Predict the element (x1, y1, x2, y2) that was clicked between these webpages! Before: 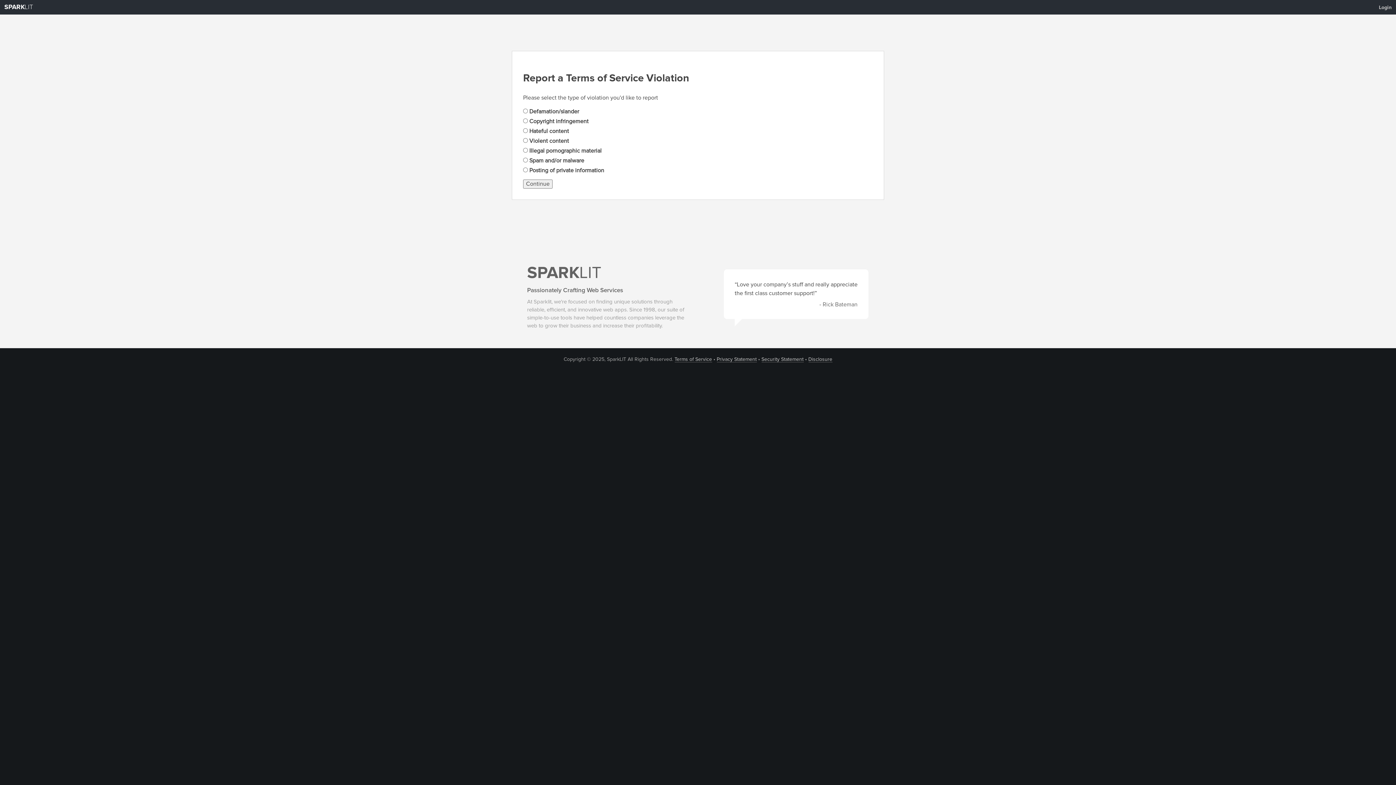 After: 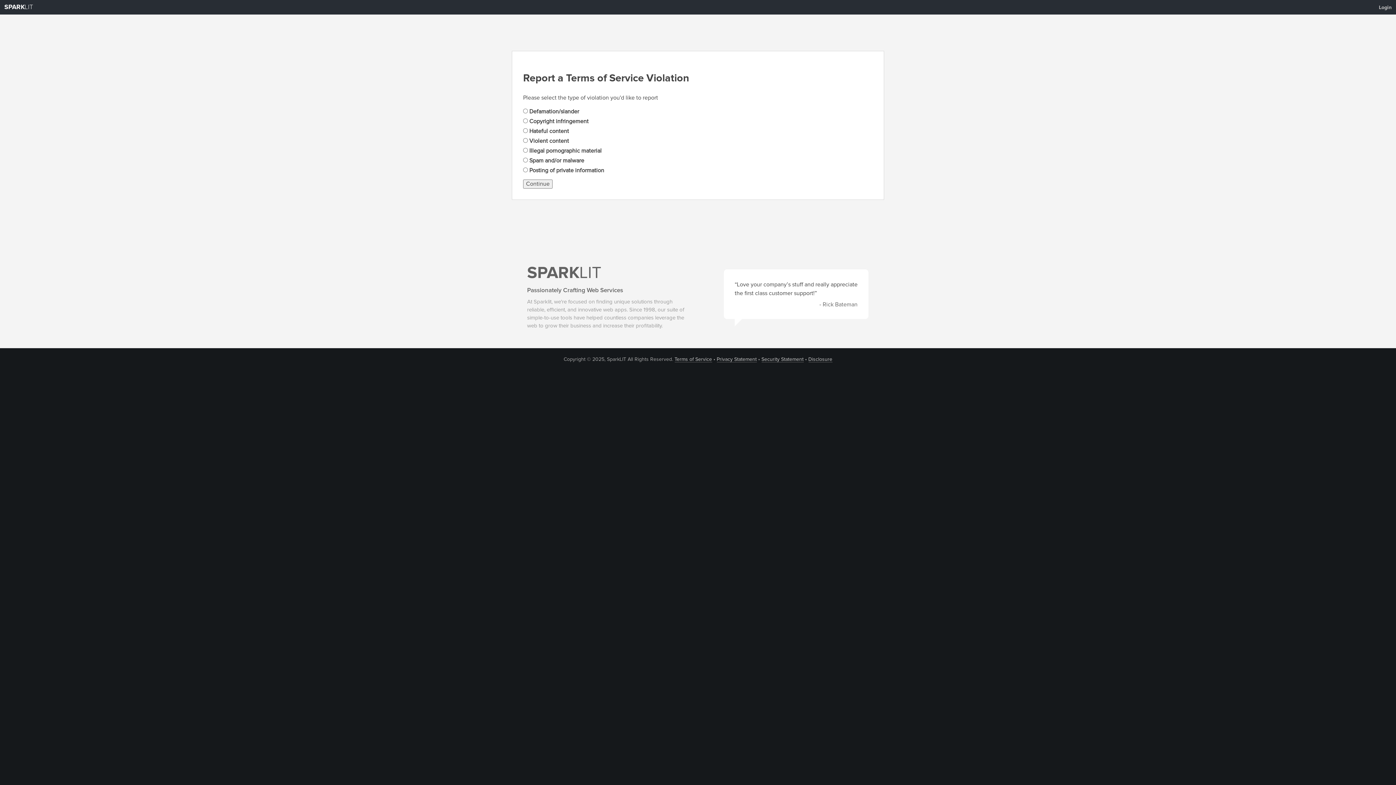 Action: label: Continue bbox: (523, 179, 552, 188)